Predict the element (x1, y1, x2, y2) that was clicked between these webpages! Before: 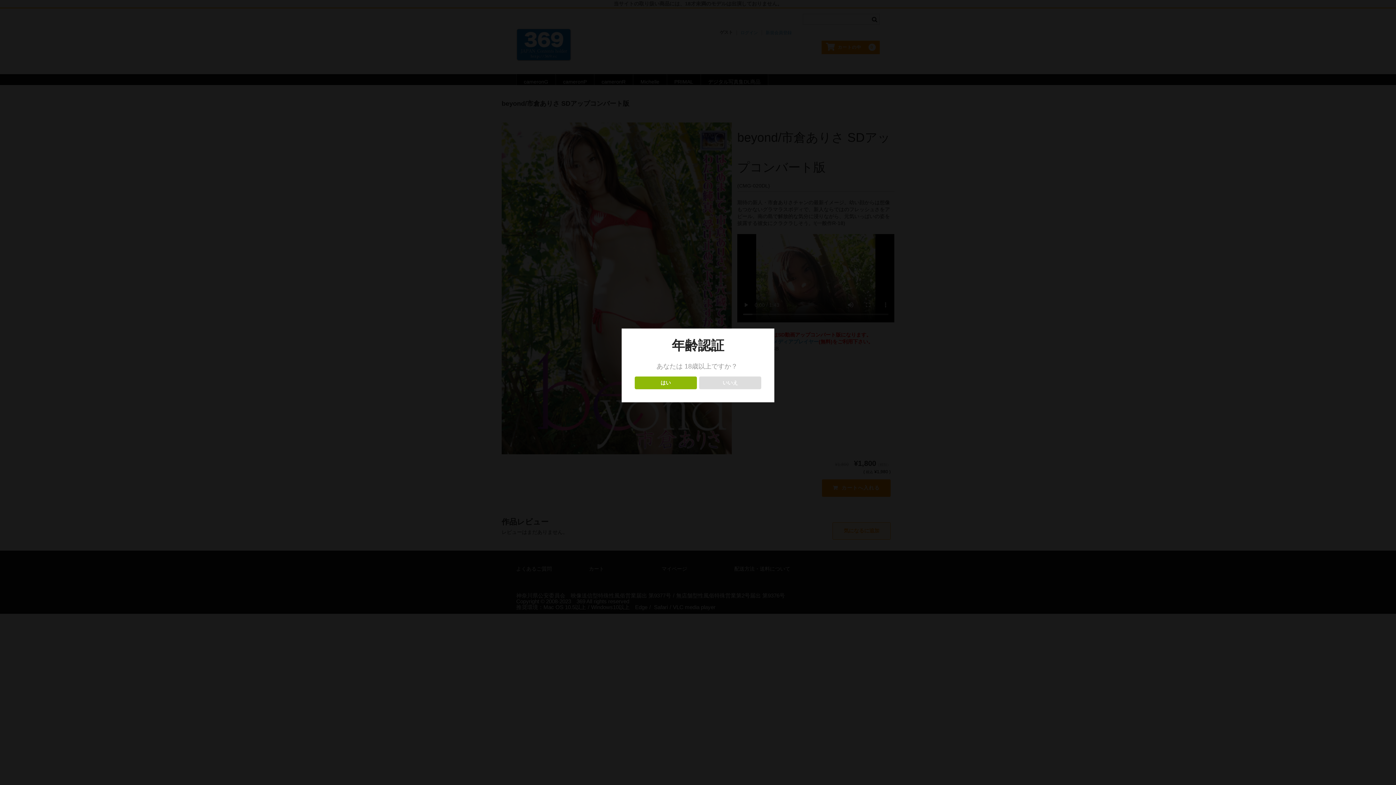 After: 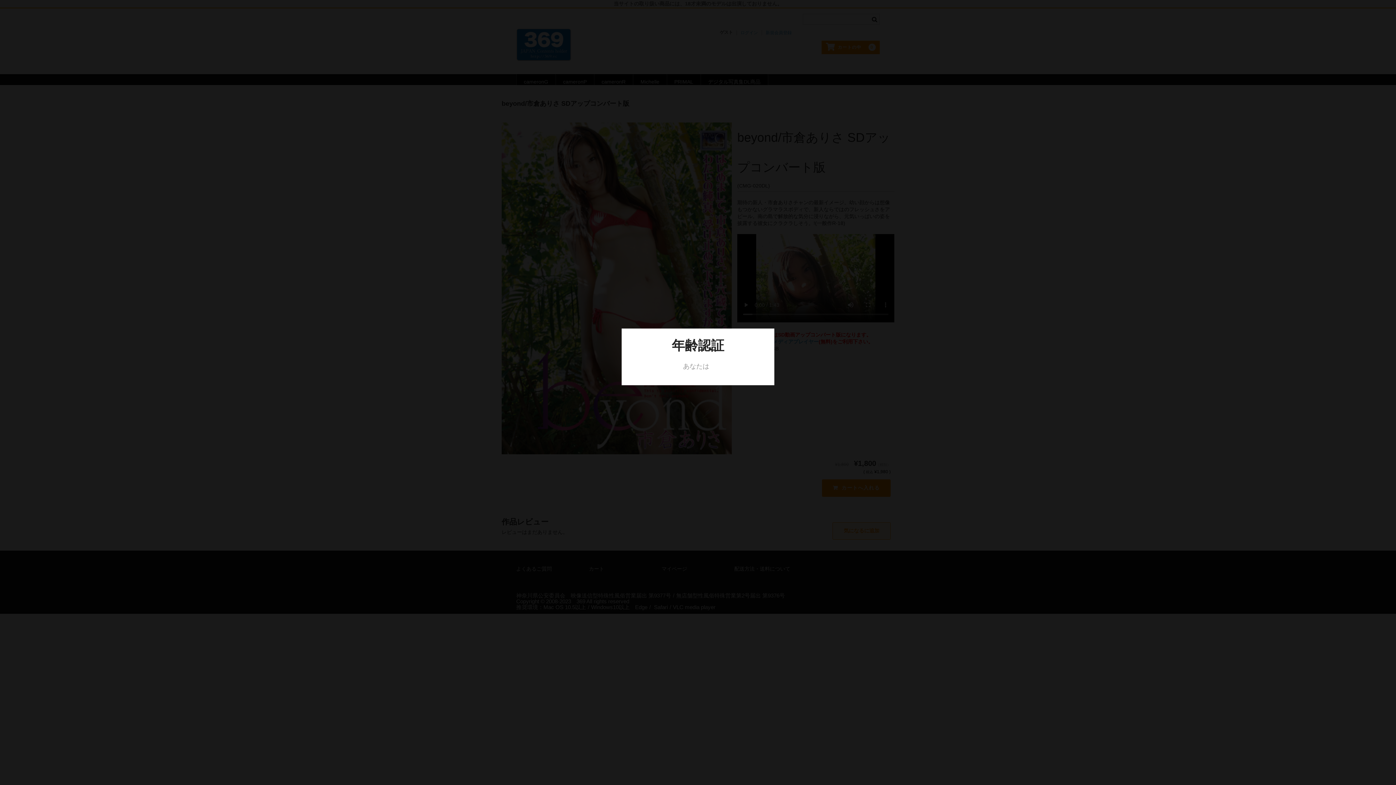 Action: bbox: (699, 376, 761, 389) label: いいえ